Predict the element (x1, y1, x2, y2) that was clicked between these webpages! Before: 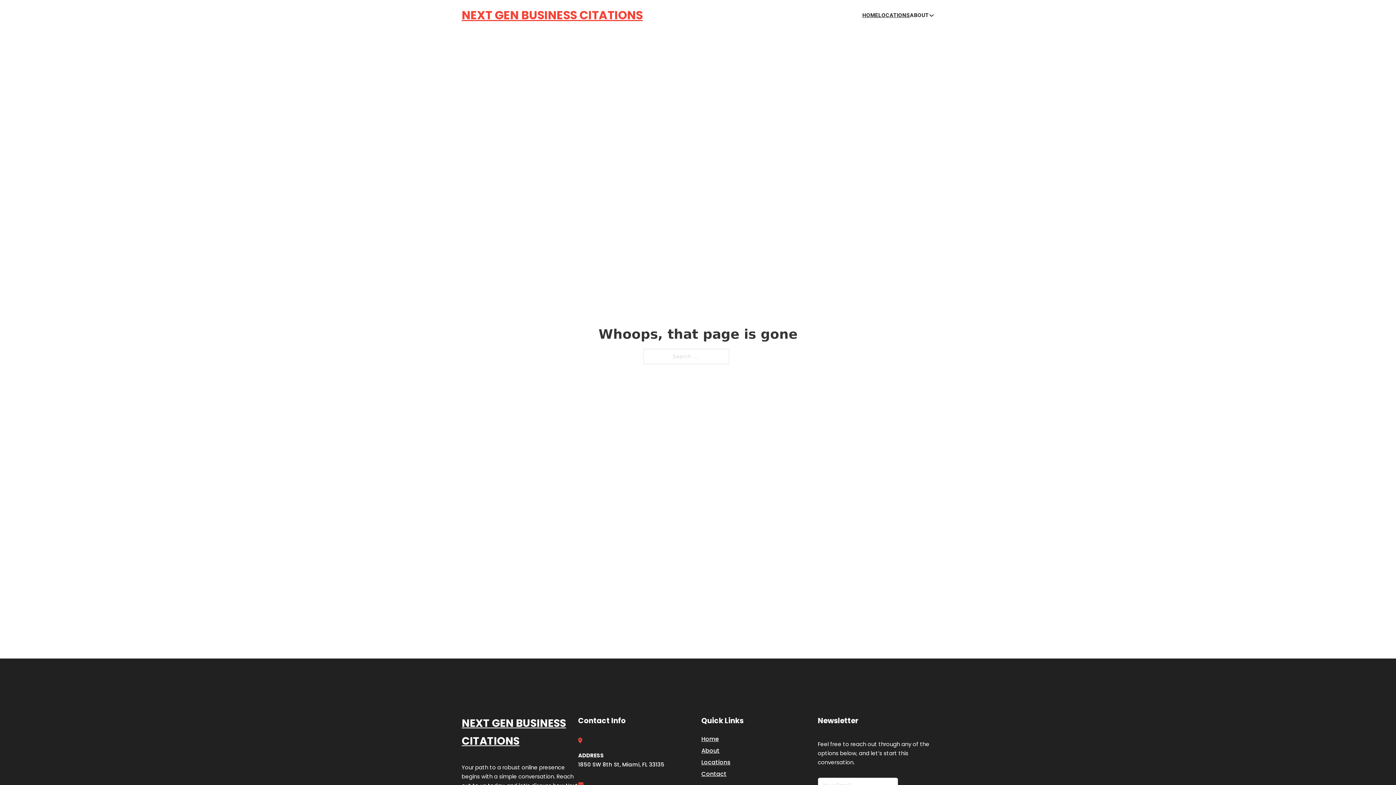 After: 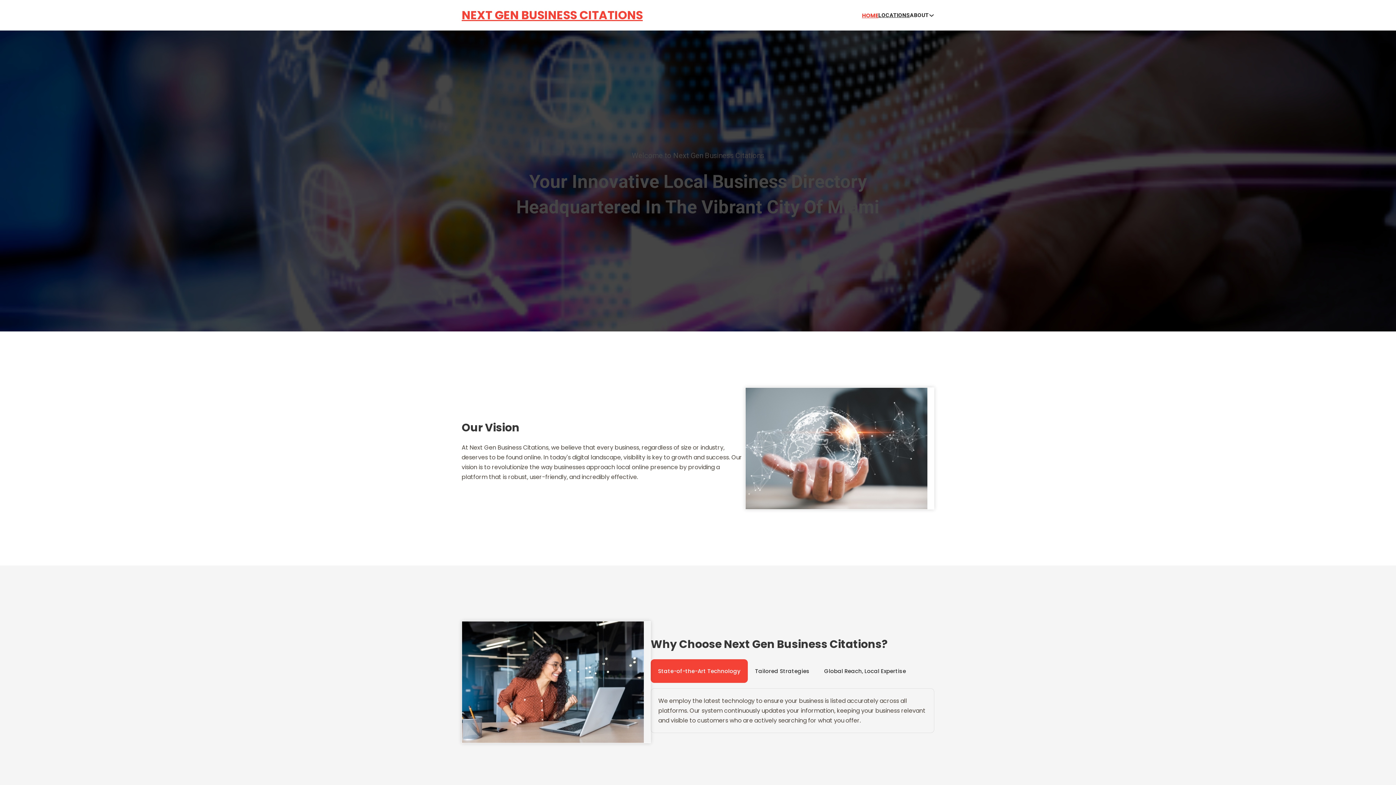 Action: bbox: (701, 734, 719, 744) label: Home